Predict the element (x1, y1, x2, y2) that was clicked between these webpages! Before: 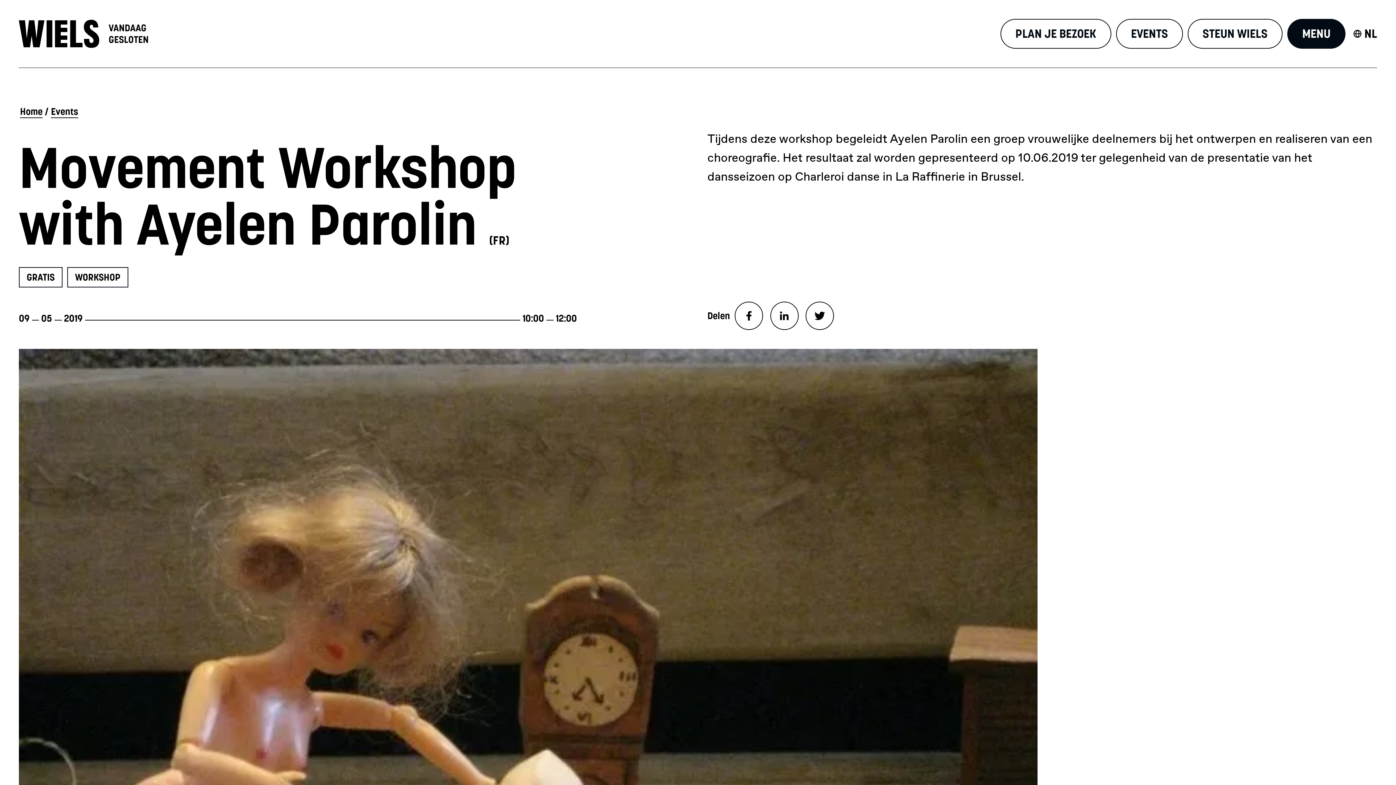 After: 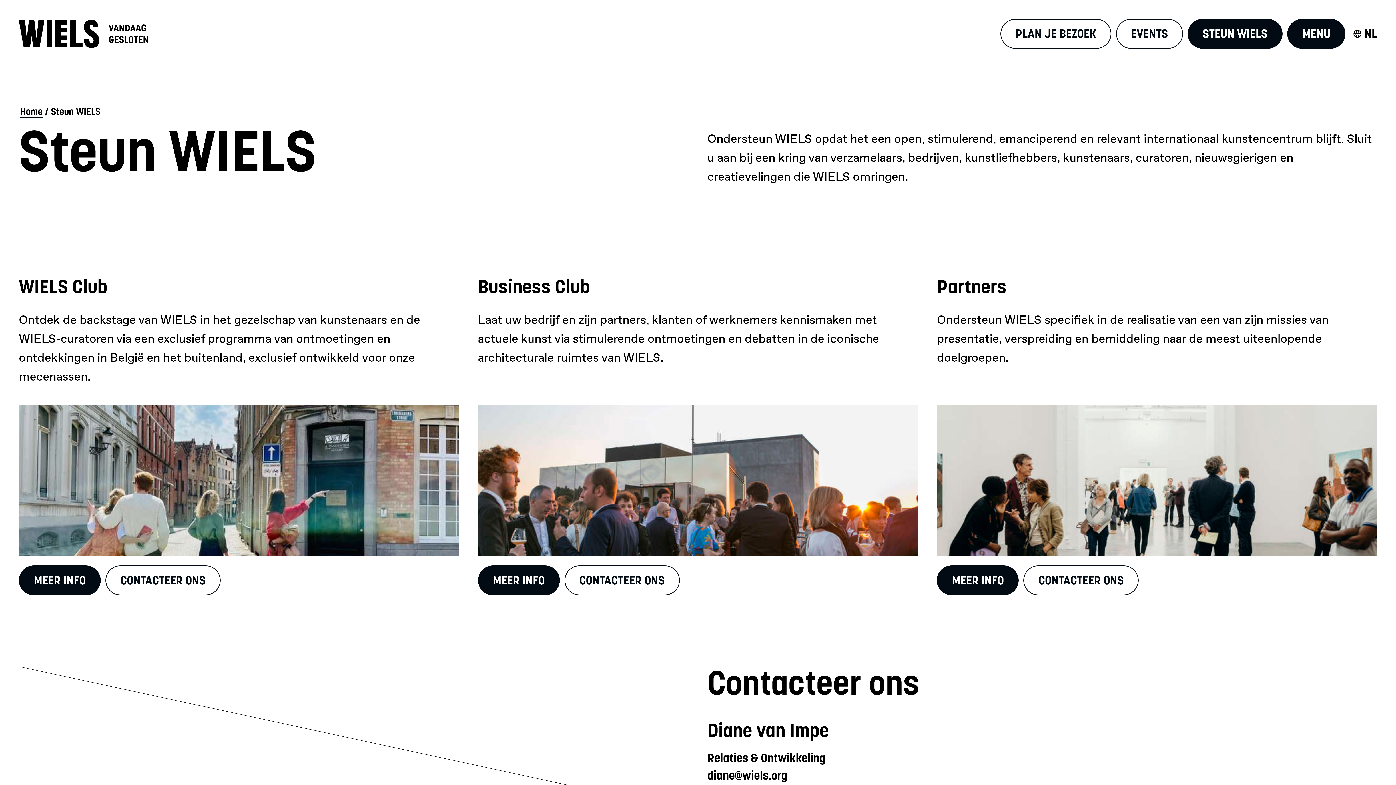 Action: bbox: (1188, 18, 1282, 48) label: STEUN WIELS